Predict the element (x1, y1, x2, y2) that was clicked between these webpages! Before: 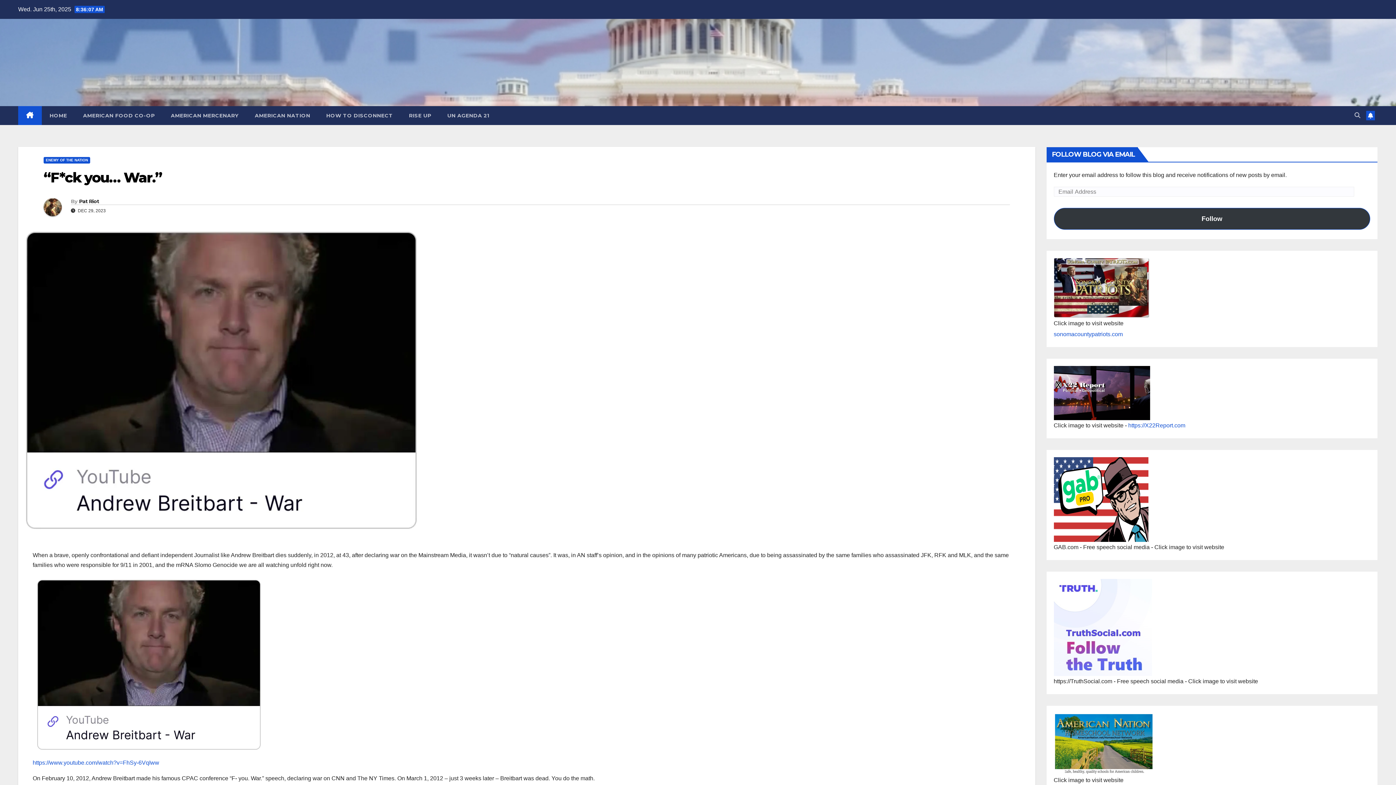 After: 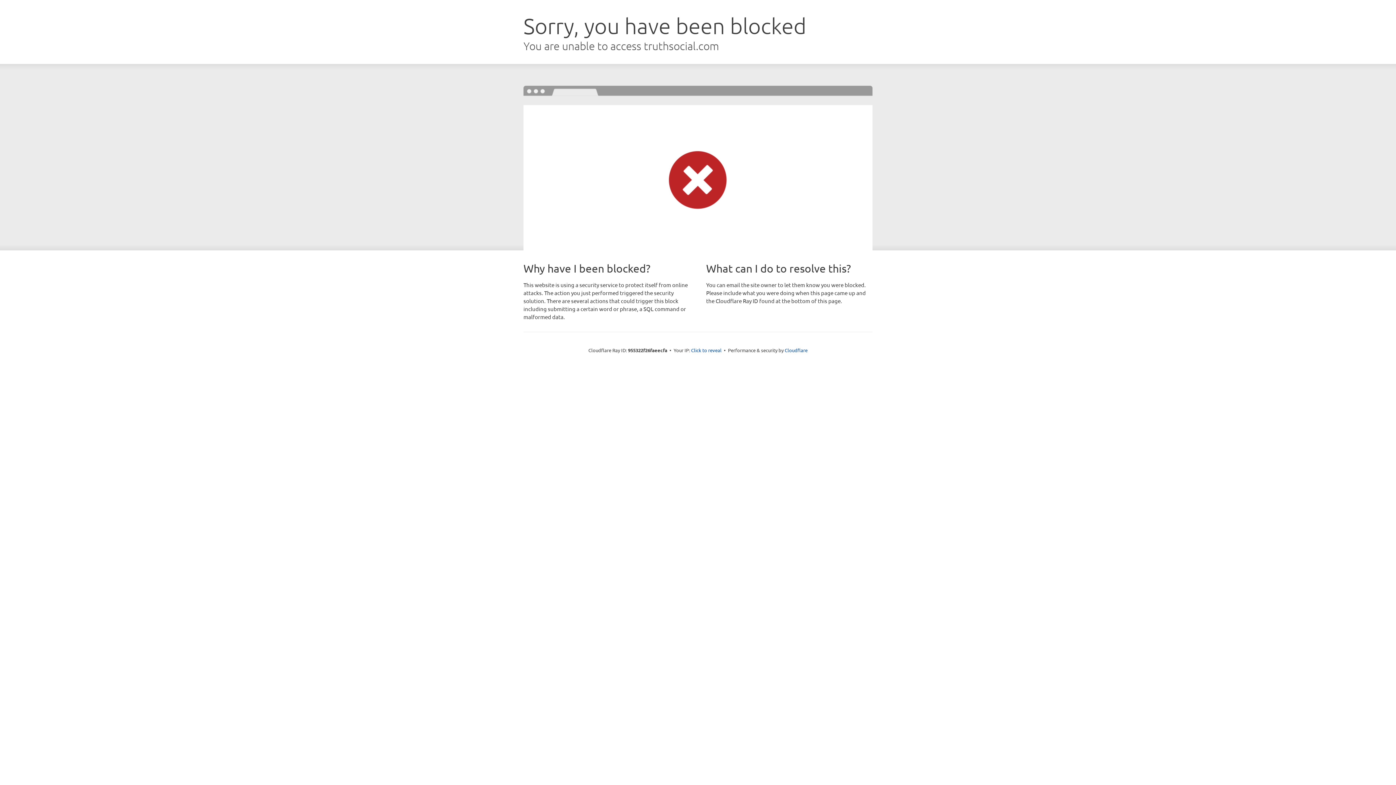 Action: bbox: (1054, 579, 1152, 676)